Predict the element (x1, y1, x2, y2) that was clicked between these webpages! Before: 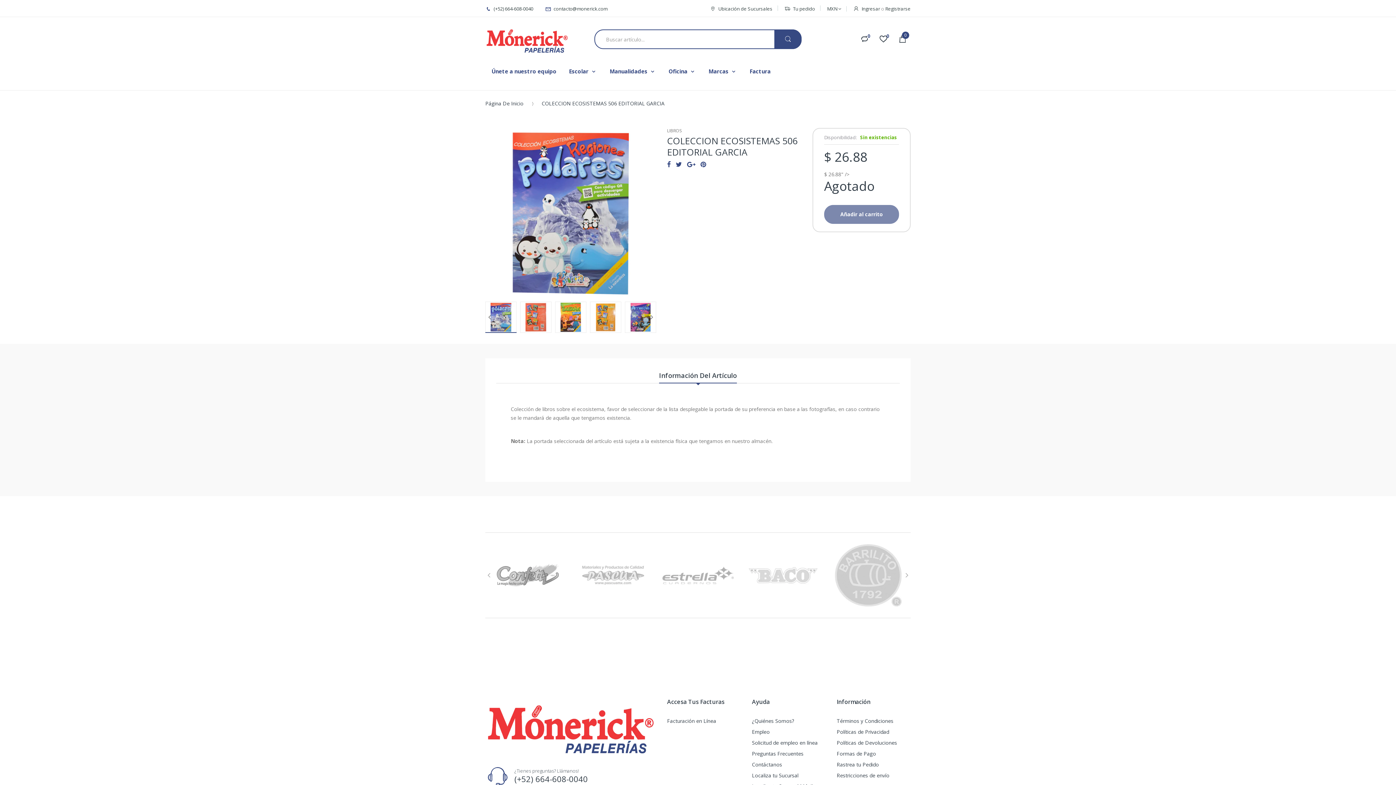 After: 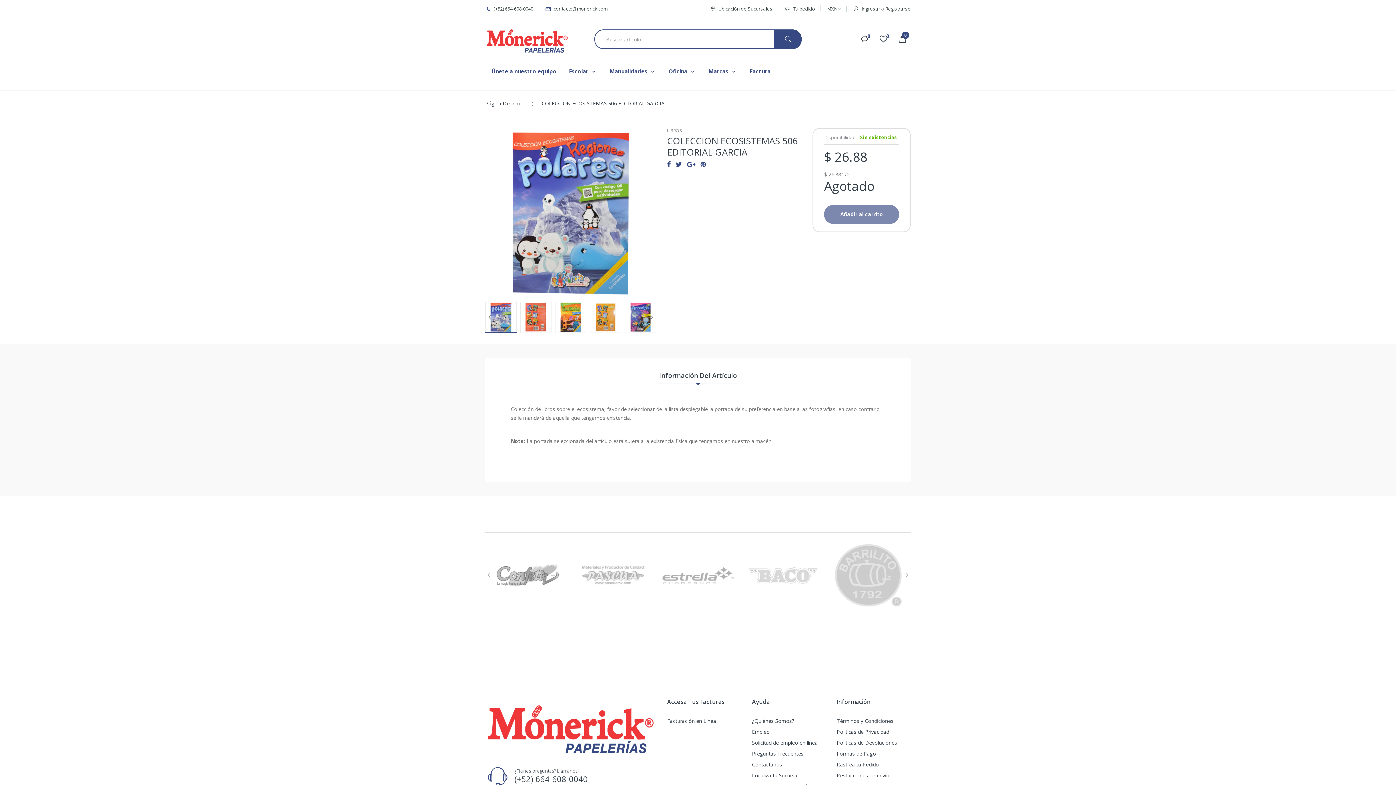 Action: bbox: (700, 161, 706, 171)